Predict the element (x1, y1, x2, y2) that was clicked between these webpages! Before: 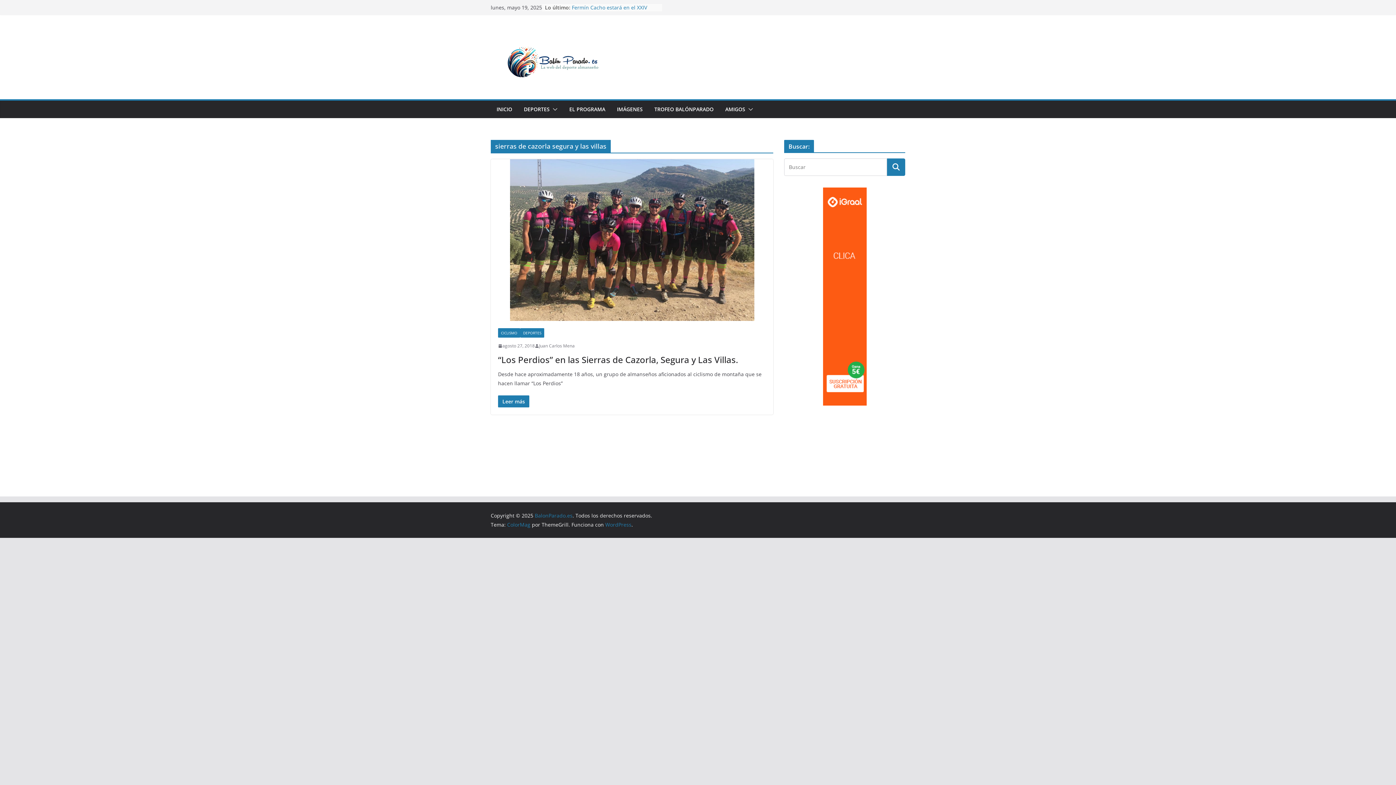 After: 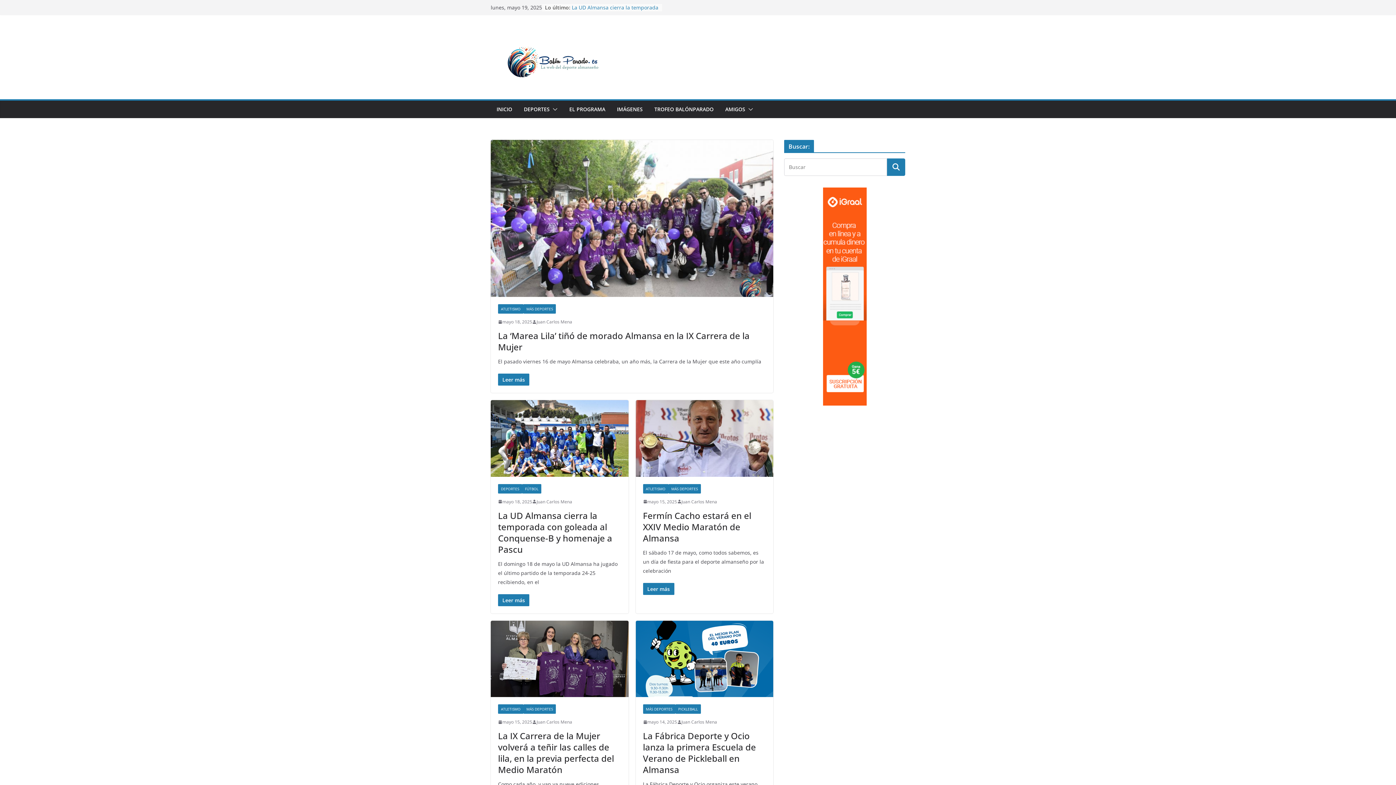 Action: label: INICIO bbox: (496, 104, 512, 114)